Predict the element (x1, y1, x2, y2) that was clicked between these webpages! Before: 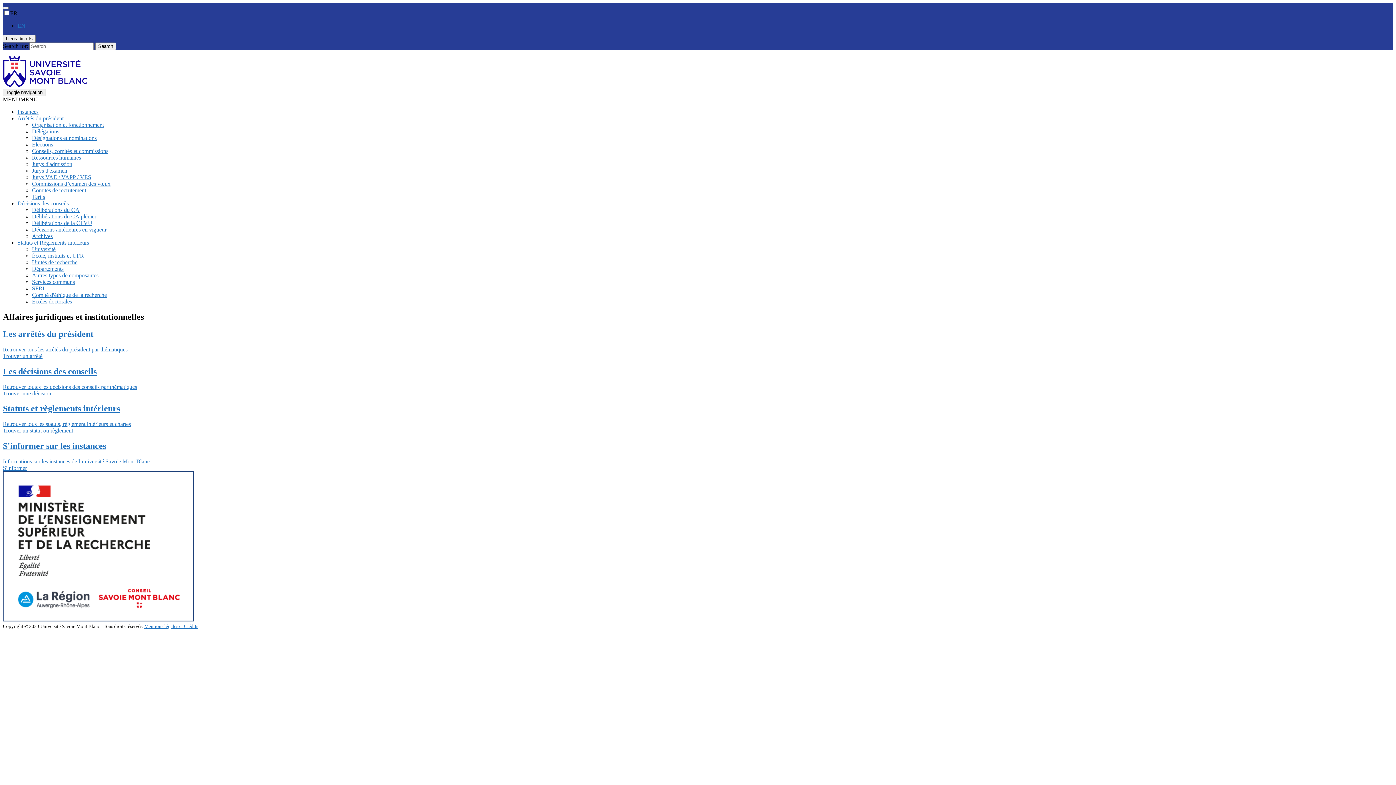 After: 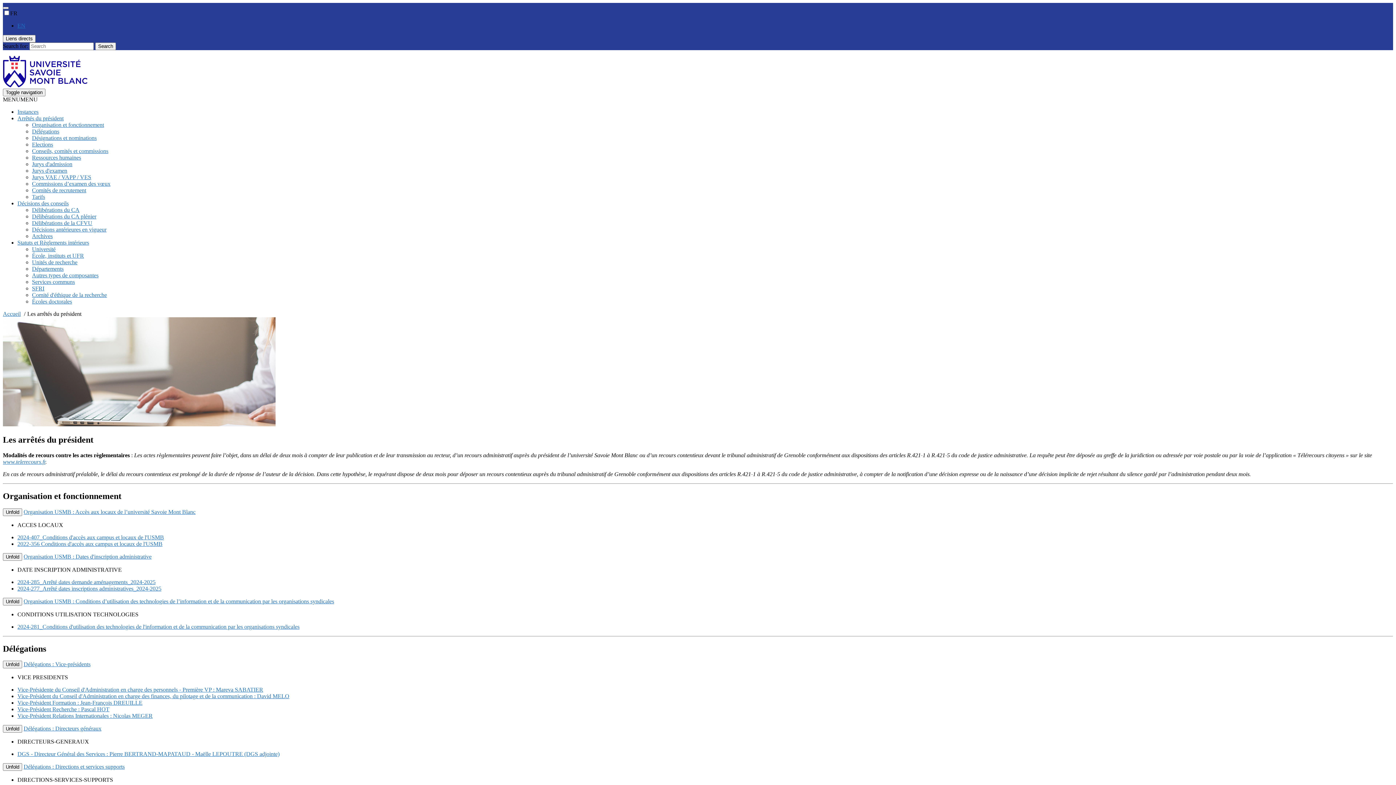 Action: label: Arrêtés du président bbox: (17, 115, 63, 121)